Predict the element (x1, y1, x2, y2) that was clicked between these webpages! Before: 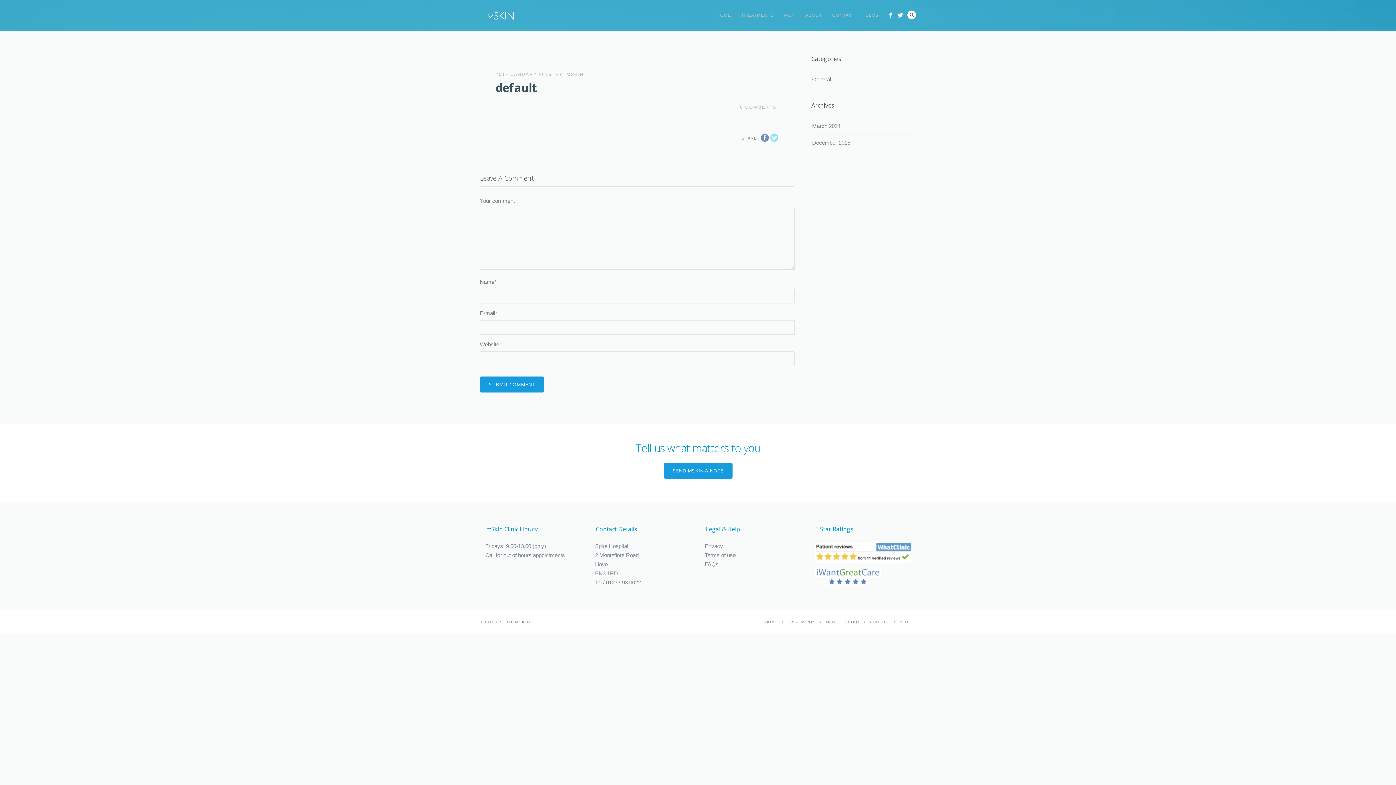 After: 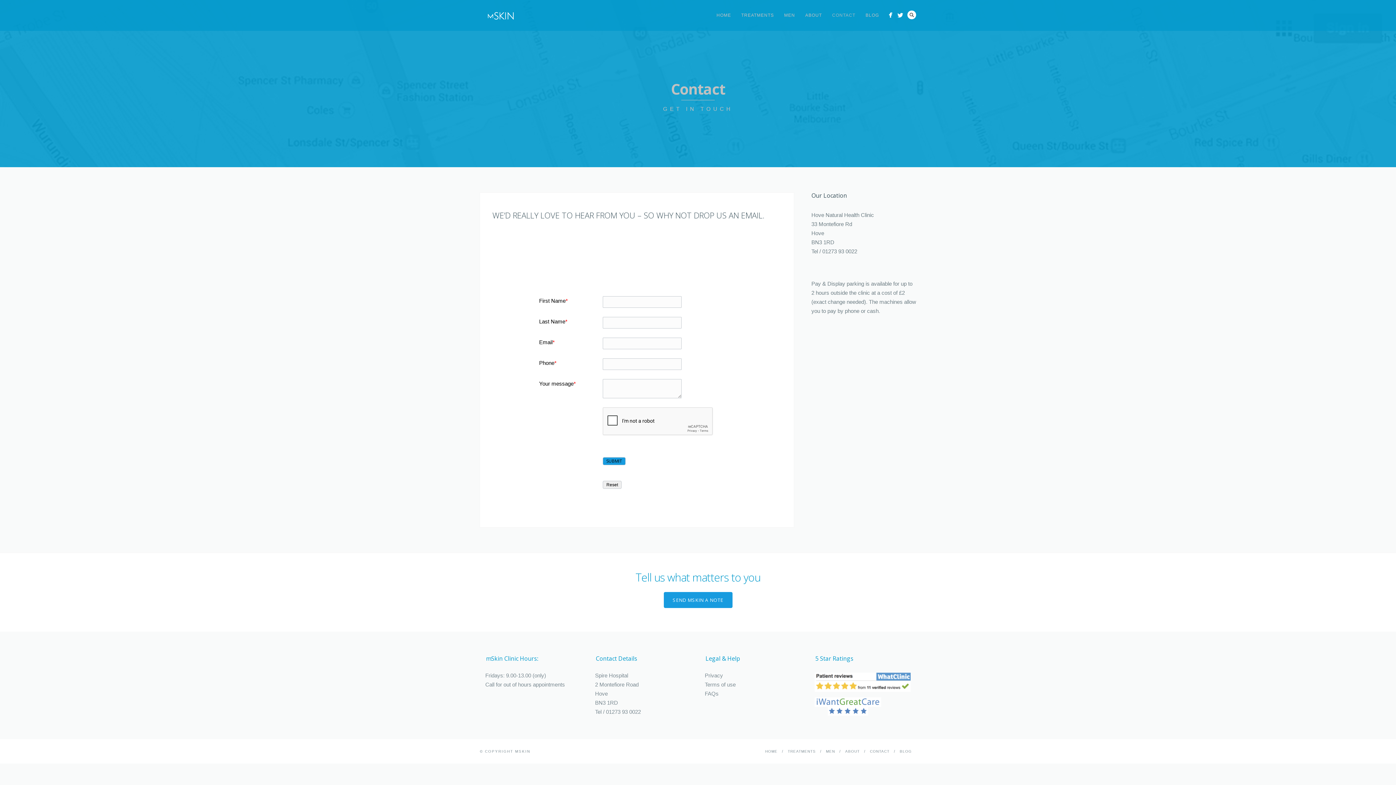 Action: bbox: (663, 462, 732, 478) label: SEND MSKIN A NOTE